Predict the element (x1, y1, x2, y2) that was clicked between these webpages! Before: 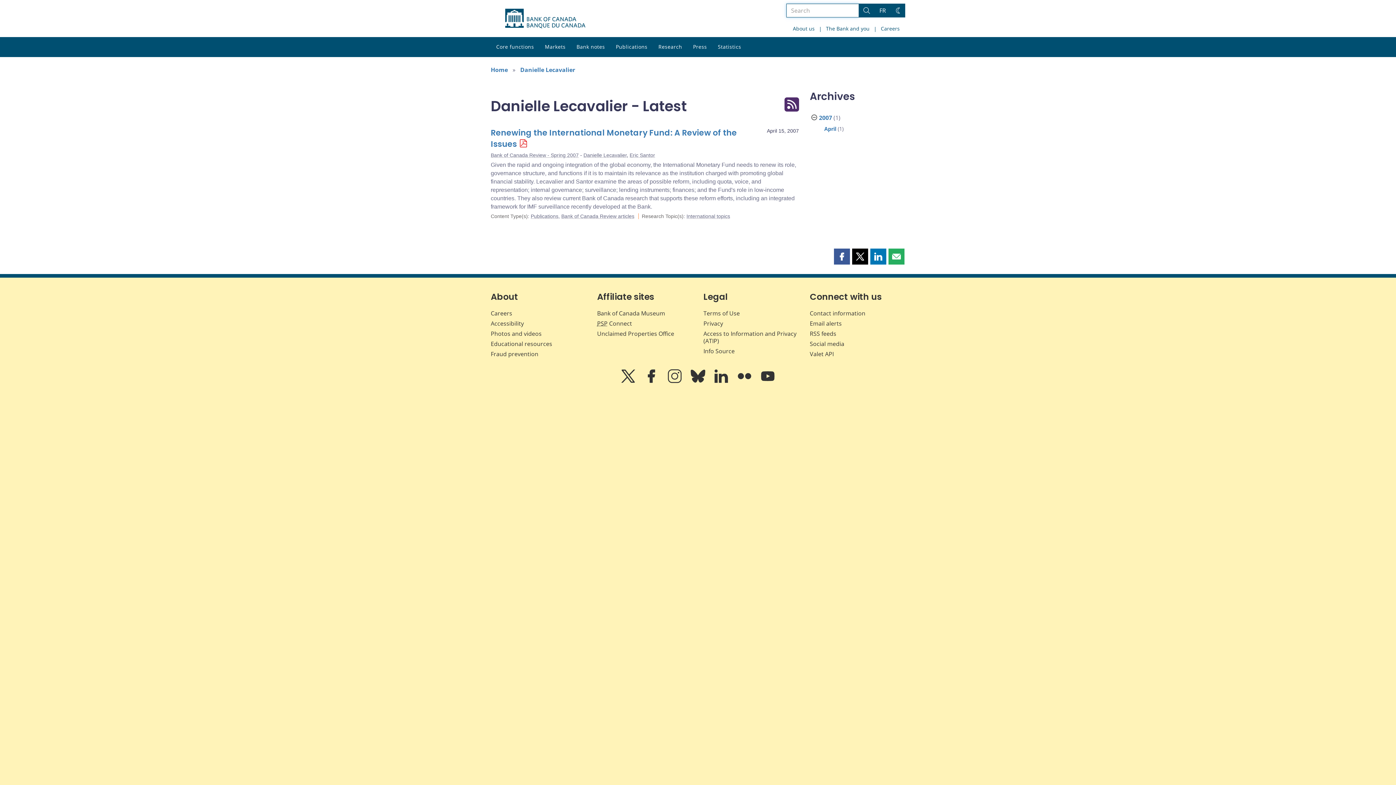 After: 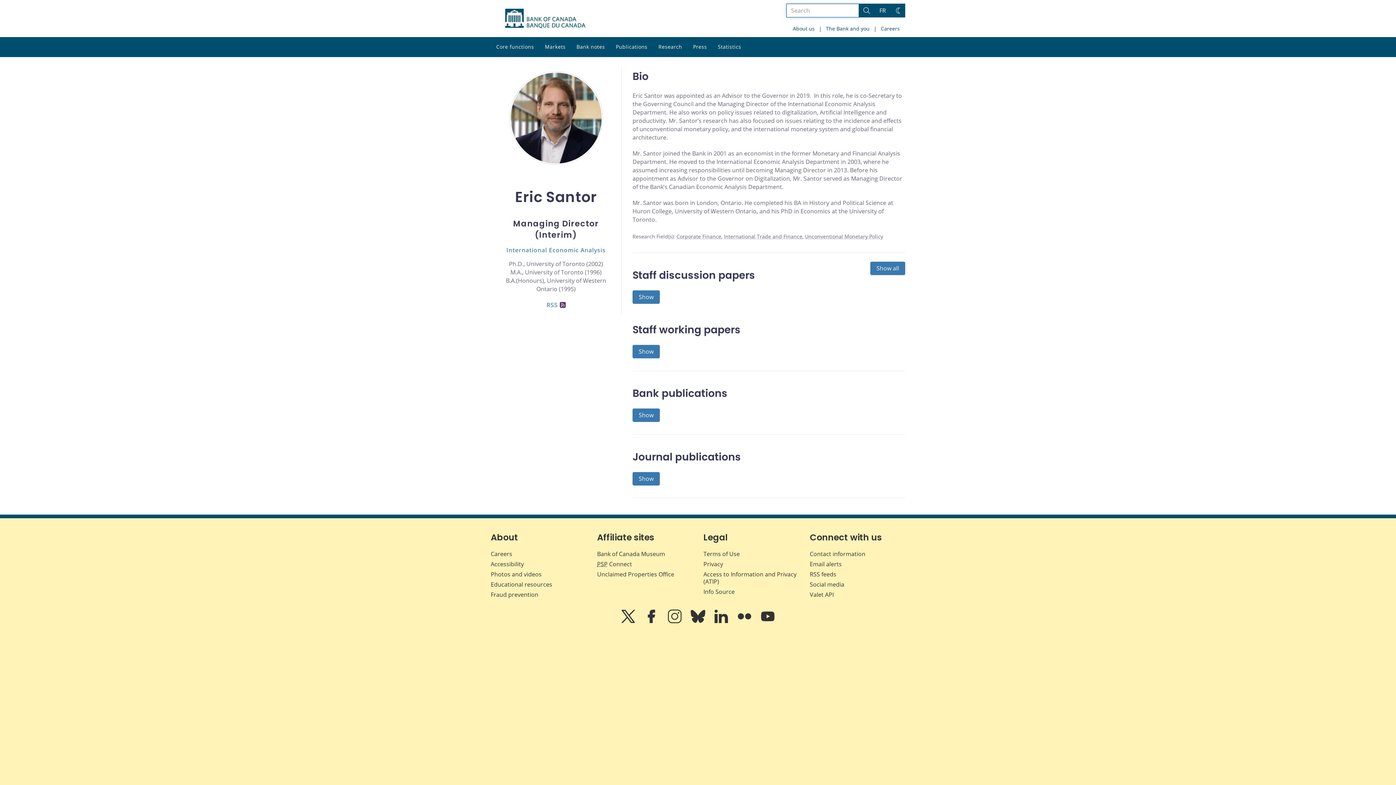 Action: bbox: (629, 152, 655, 158) label: Eric Santor